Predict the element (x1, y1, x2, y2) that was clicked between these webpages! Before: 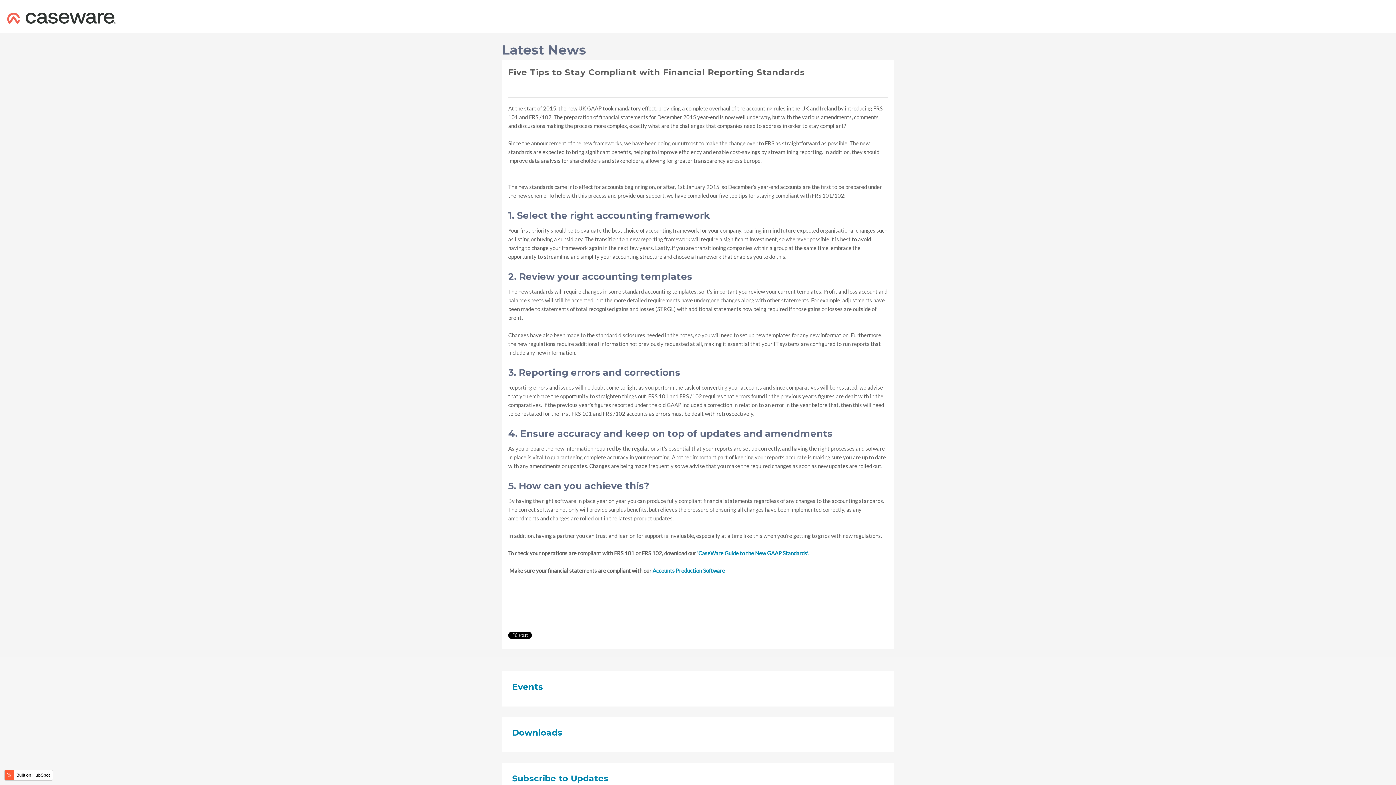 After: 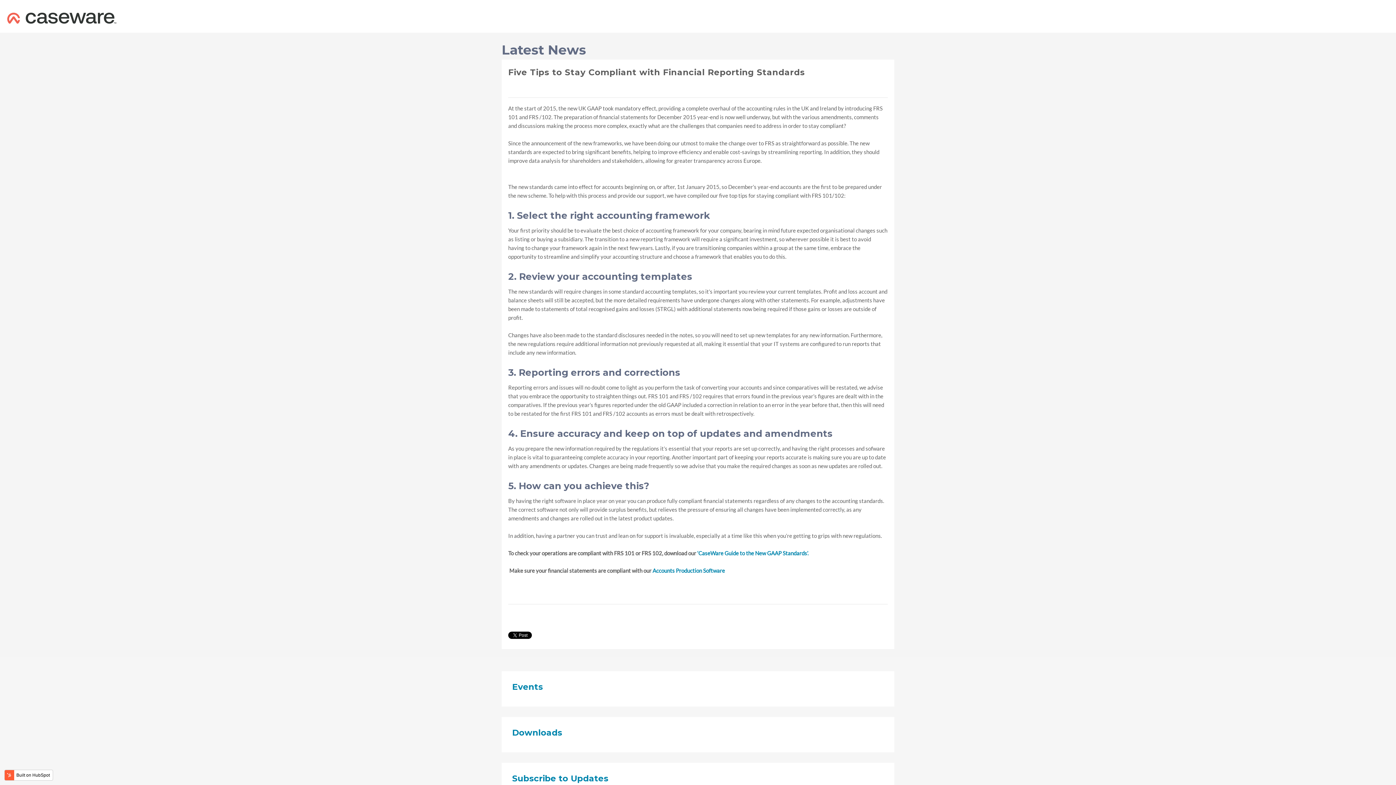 Action: bbox: (508, 64, 805, 78) label: Five Tips to Stay Compliant with Financial Reporting Standards